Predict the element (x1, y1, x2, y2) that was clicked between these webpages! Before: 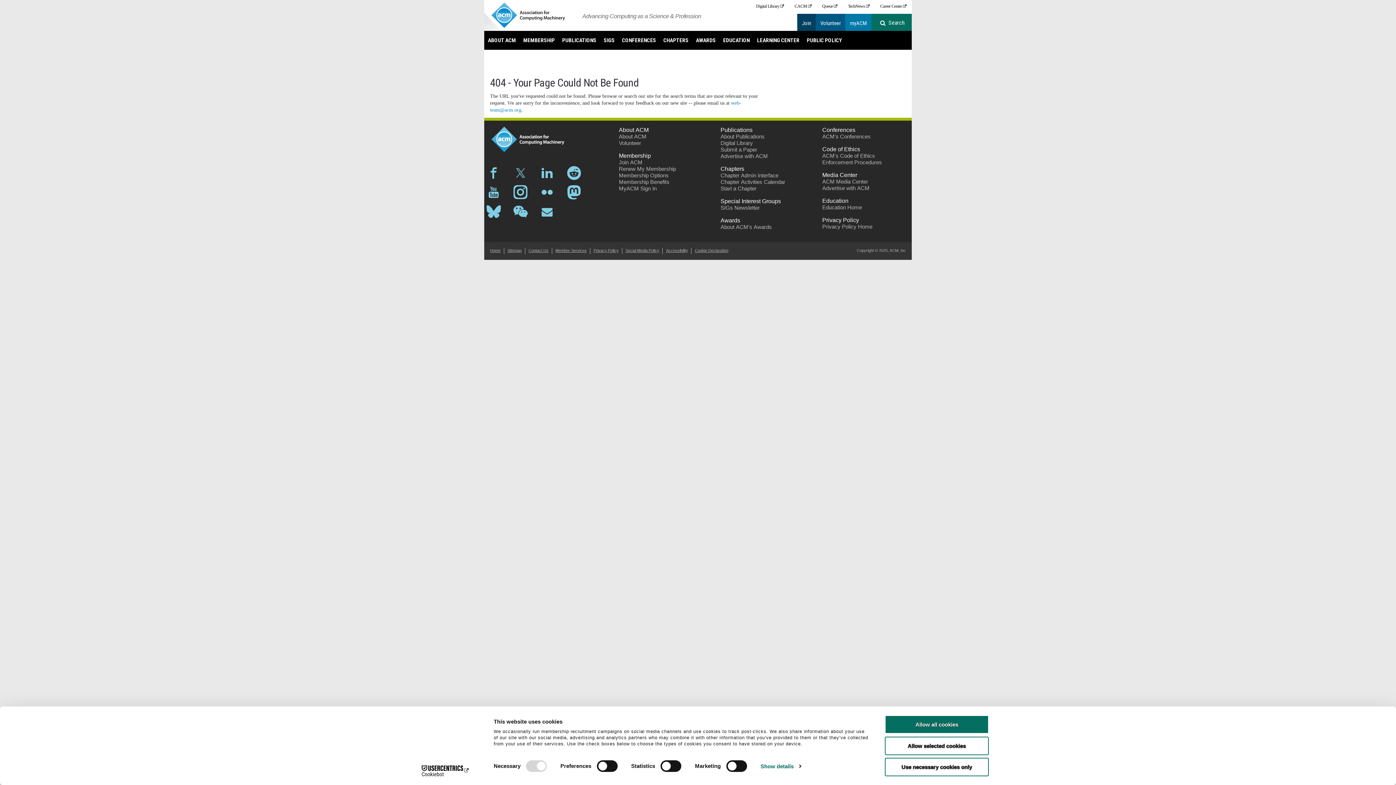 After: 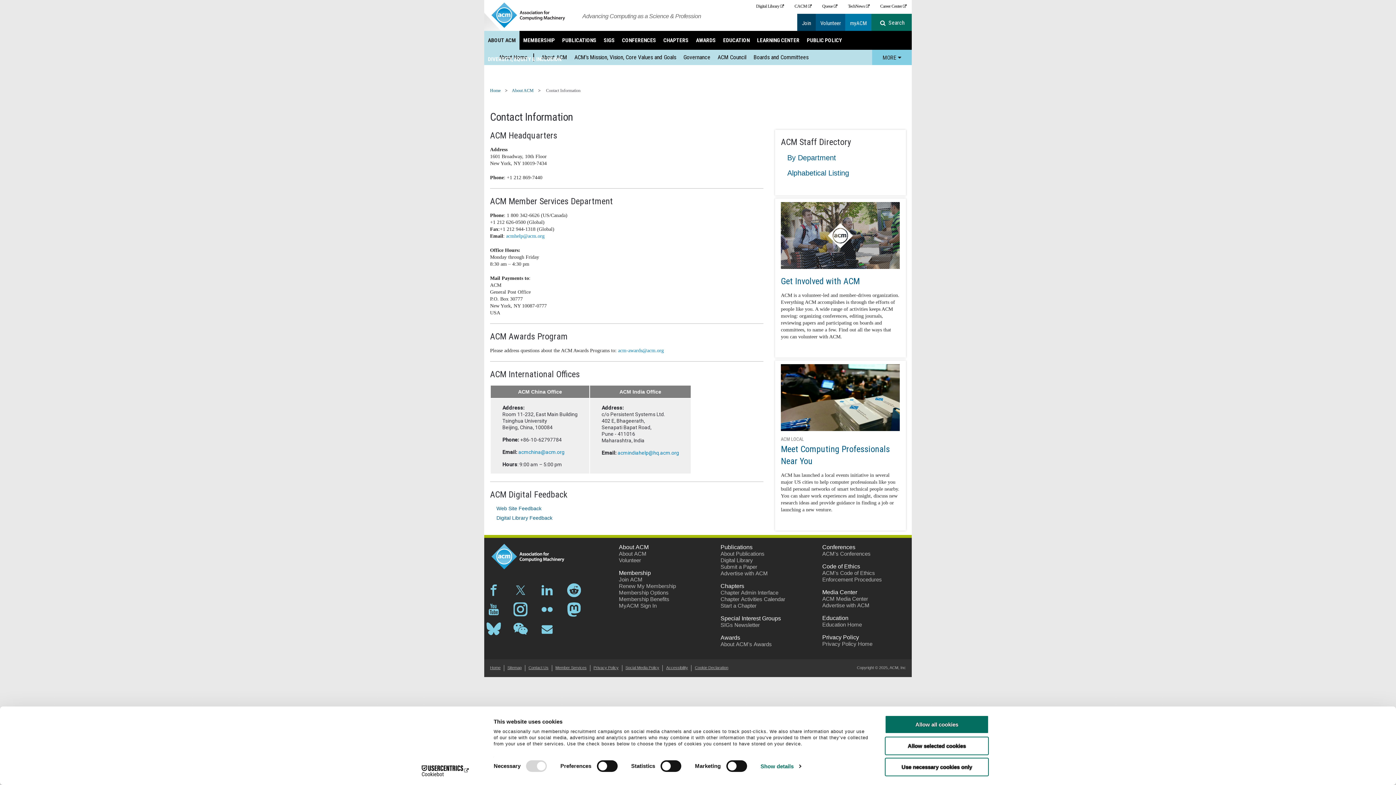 Action: bbox: (528, 248, 548, 252) label: Contact Us